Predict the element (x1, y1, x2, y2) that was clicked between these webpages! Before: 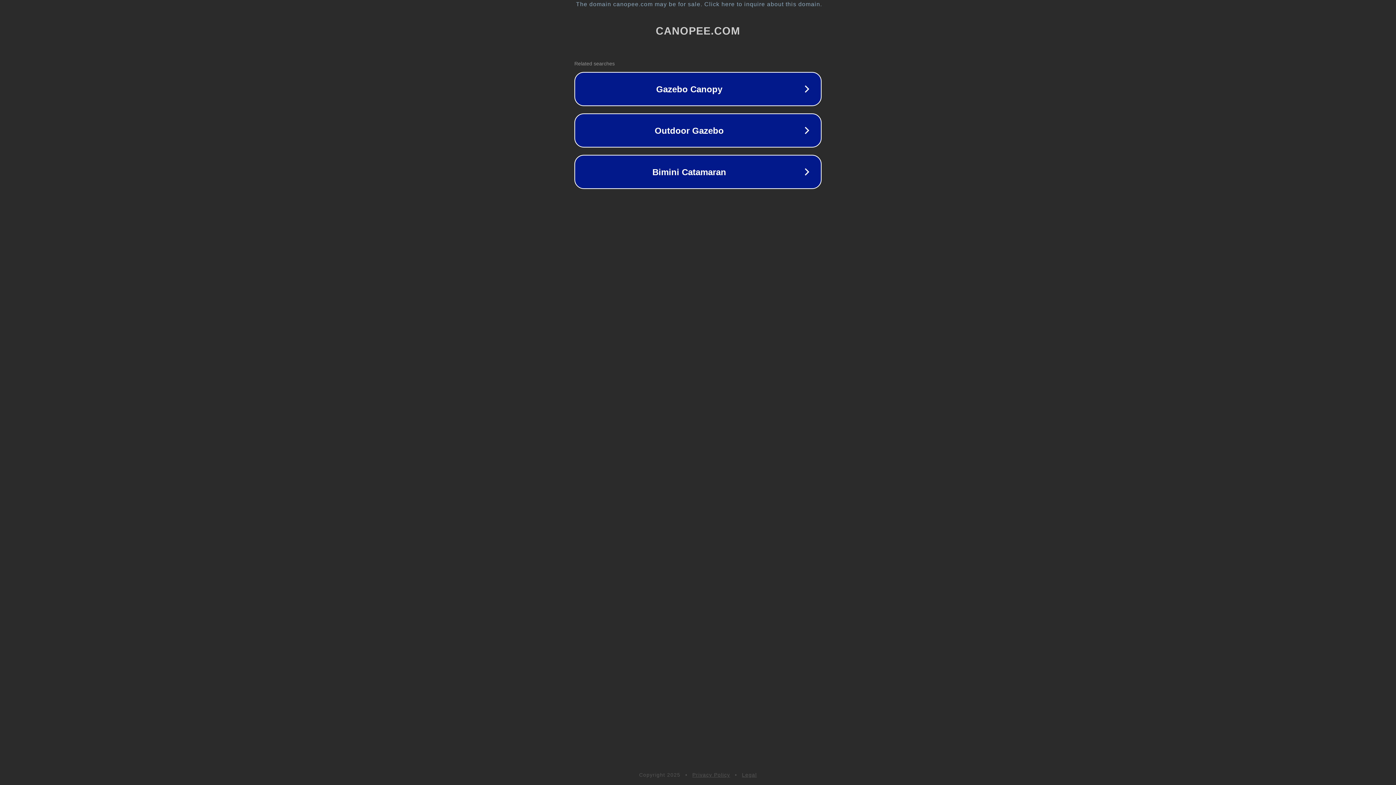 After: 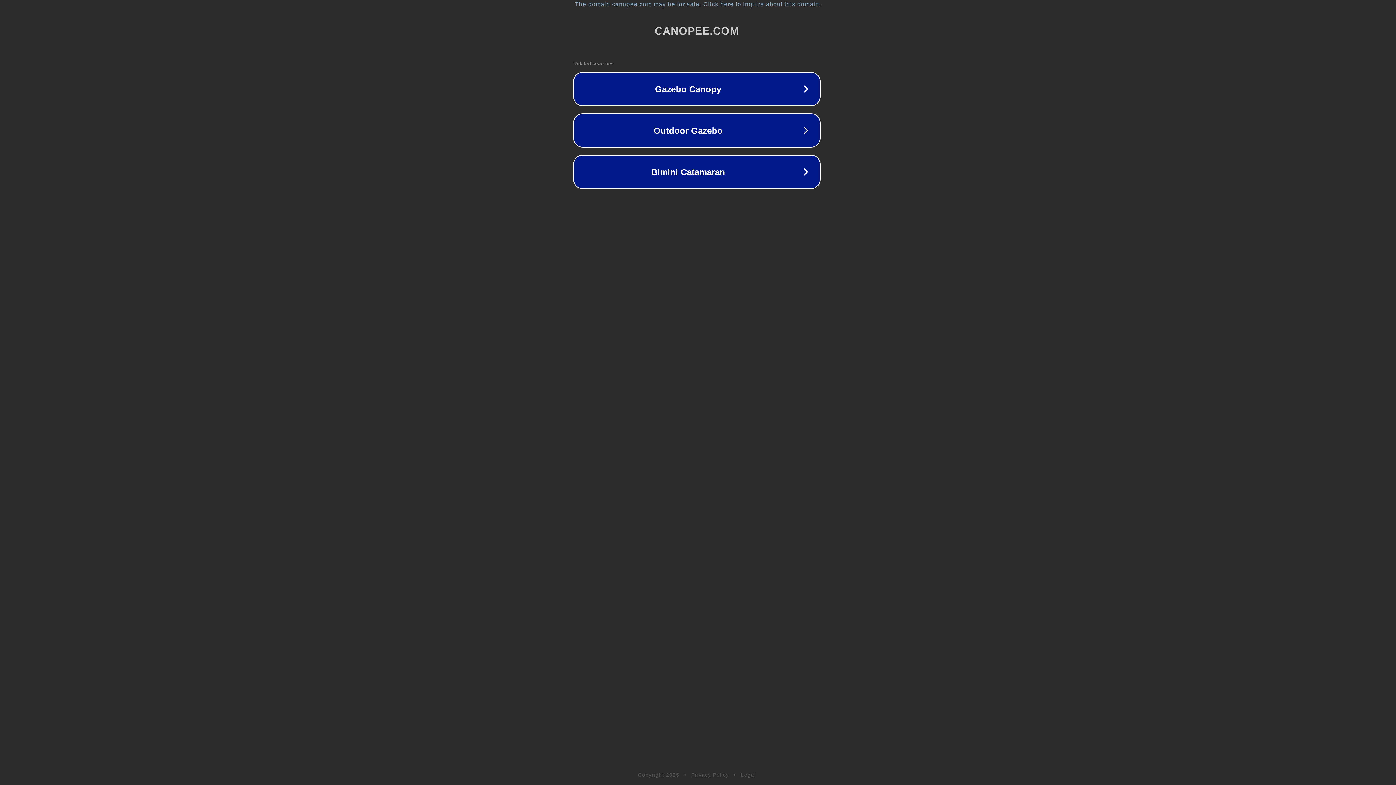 Action: bbox: (1, 1, 1397, 7) label: The domain canopee.com may be for sale. Click here to inquire about this domain.